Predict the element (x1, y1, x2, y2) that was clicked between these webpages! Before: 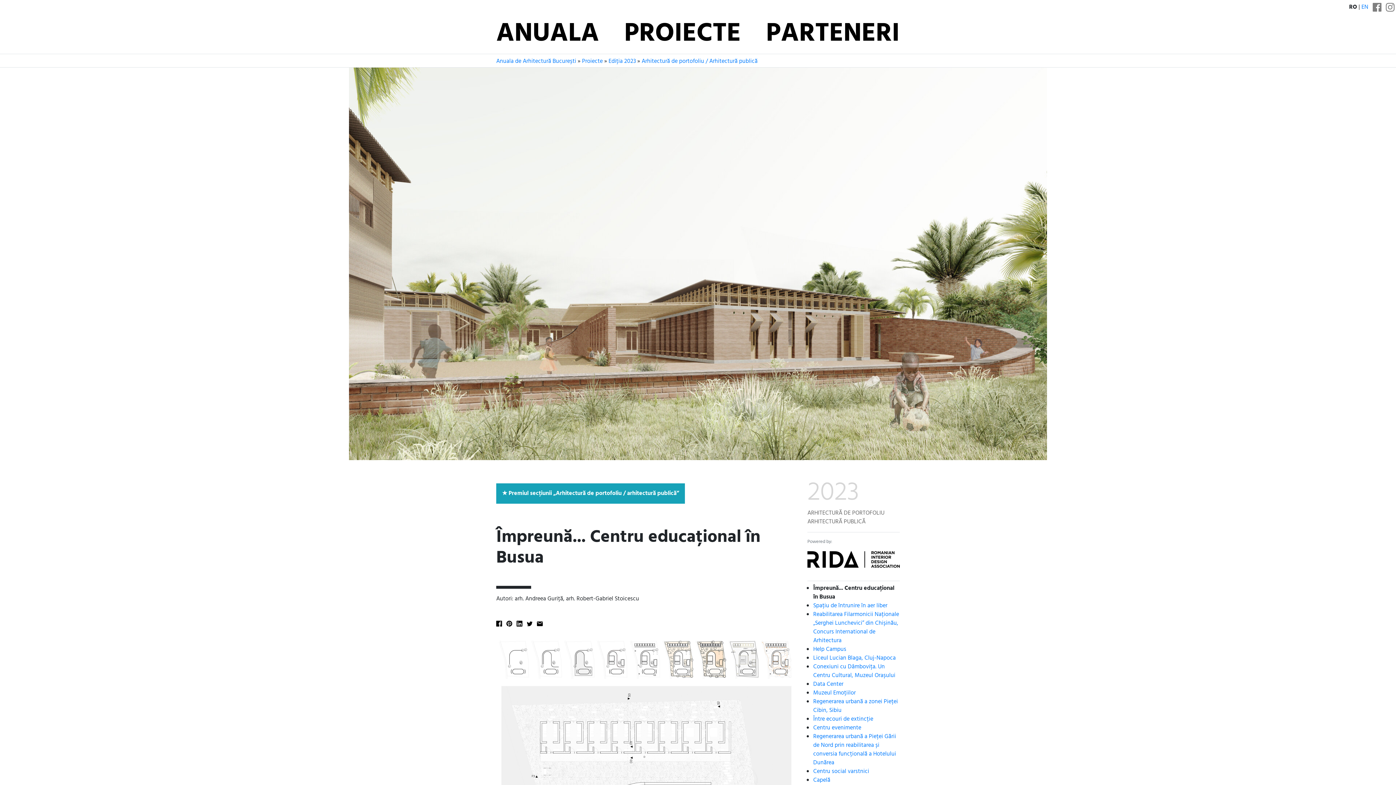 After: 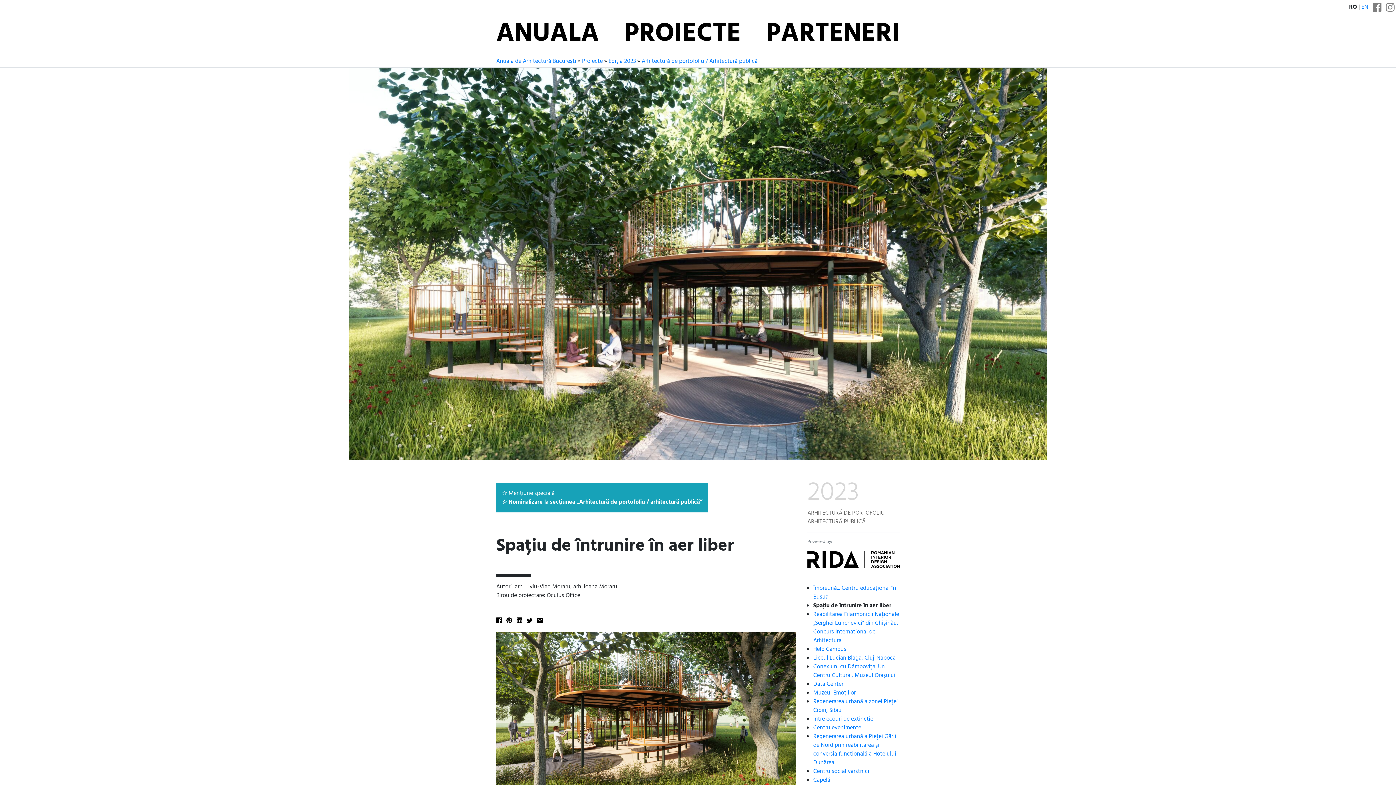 Action: label: Spațiu de întrunire în aer liber bbox: (813, 601, 887, 610)